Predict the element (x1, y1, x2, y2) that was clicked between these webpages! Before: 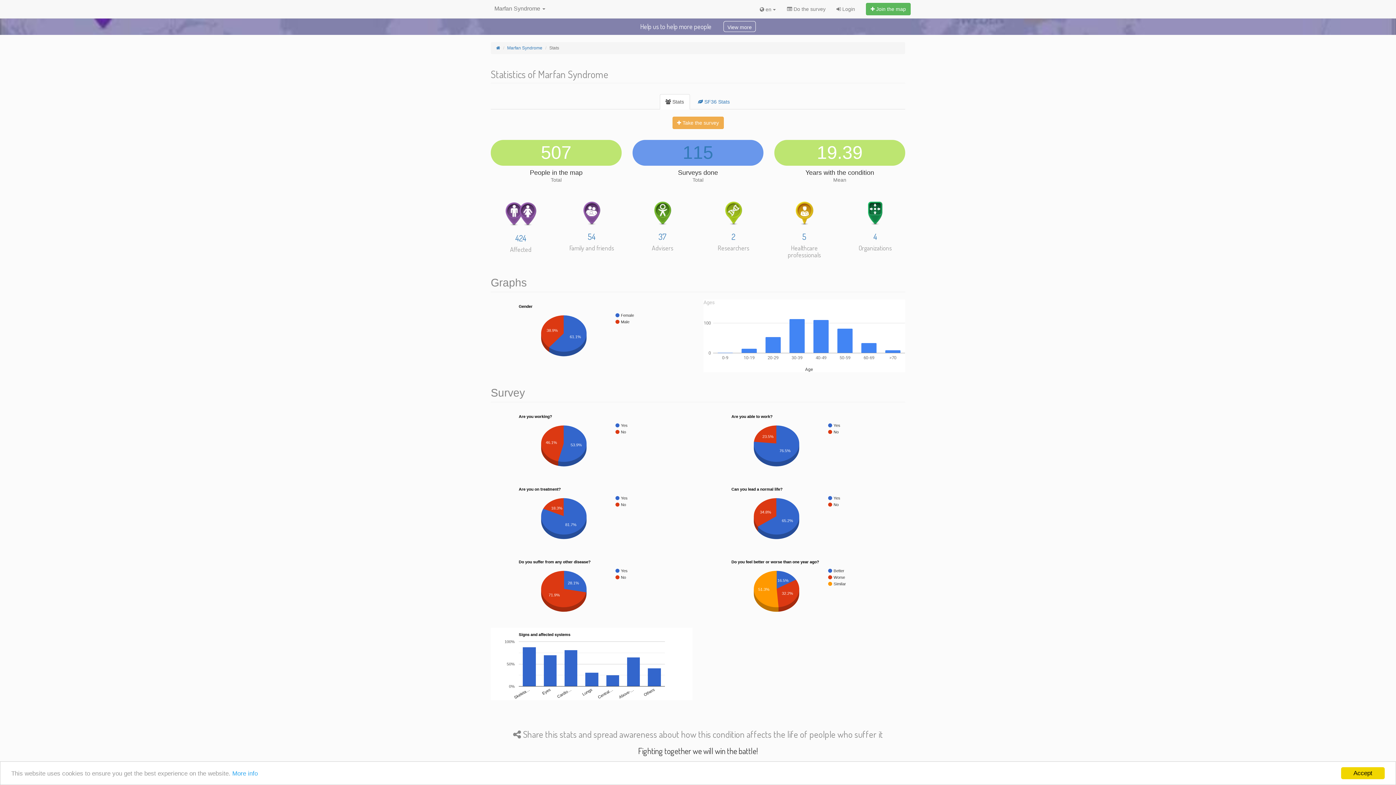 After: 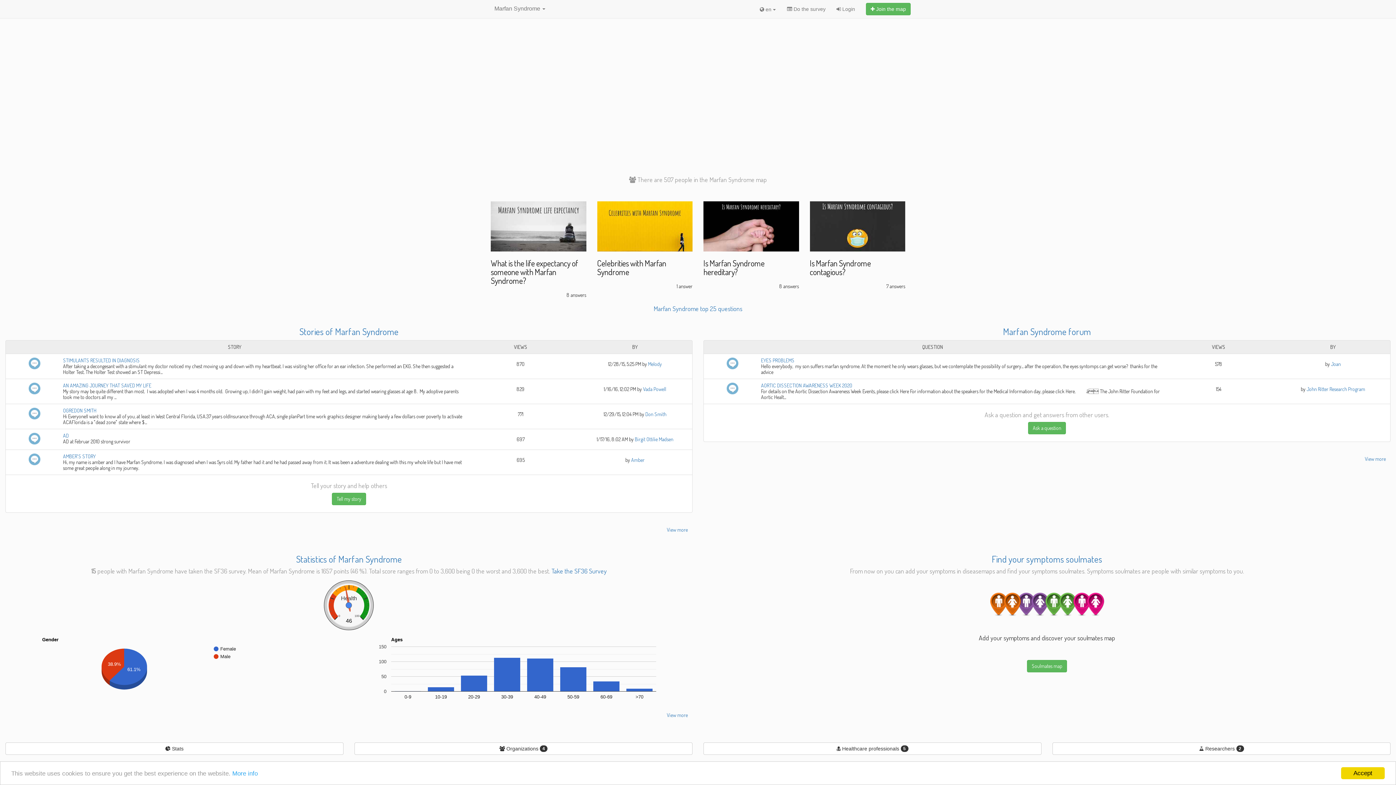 Action: bbox: (507, 45, 542, 50) label: Marfan Syndrome